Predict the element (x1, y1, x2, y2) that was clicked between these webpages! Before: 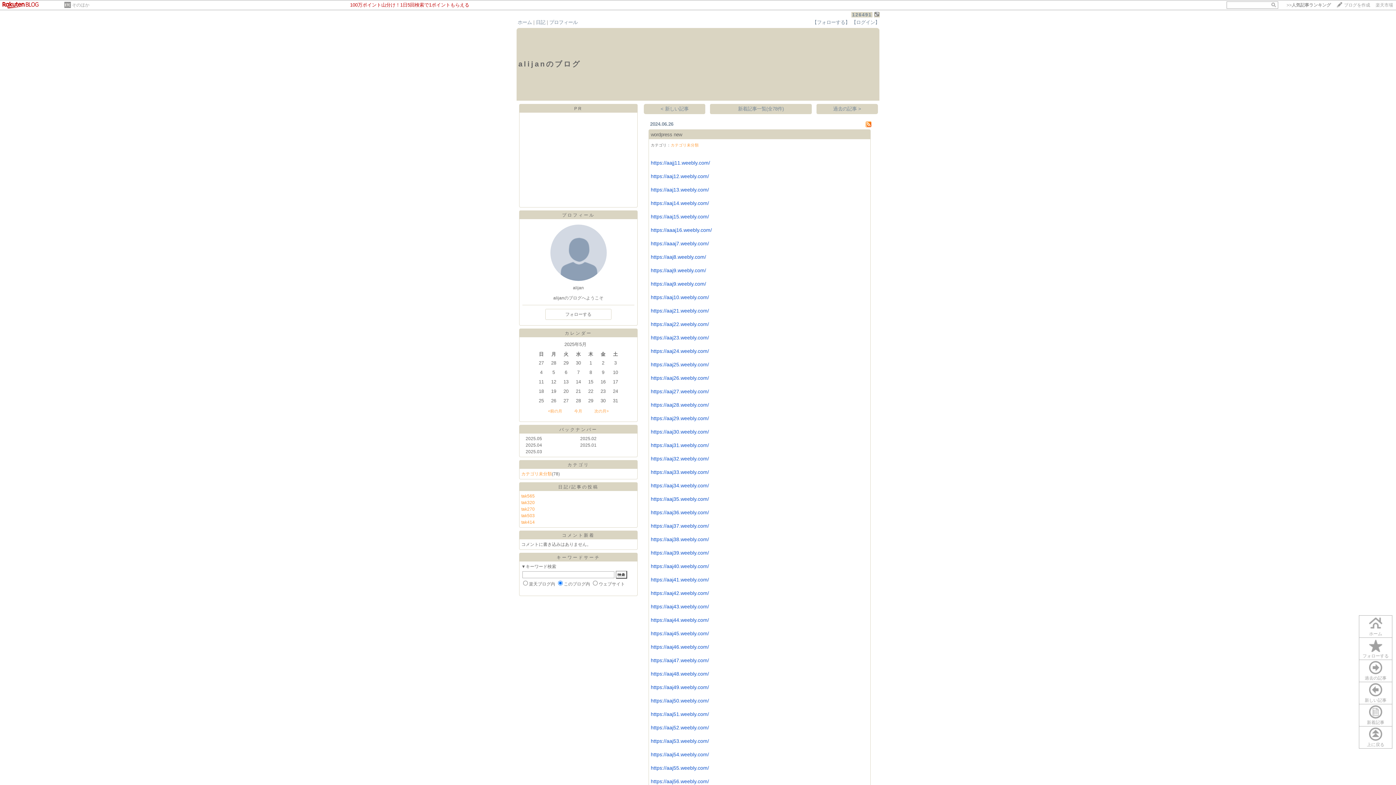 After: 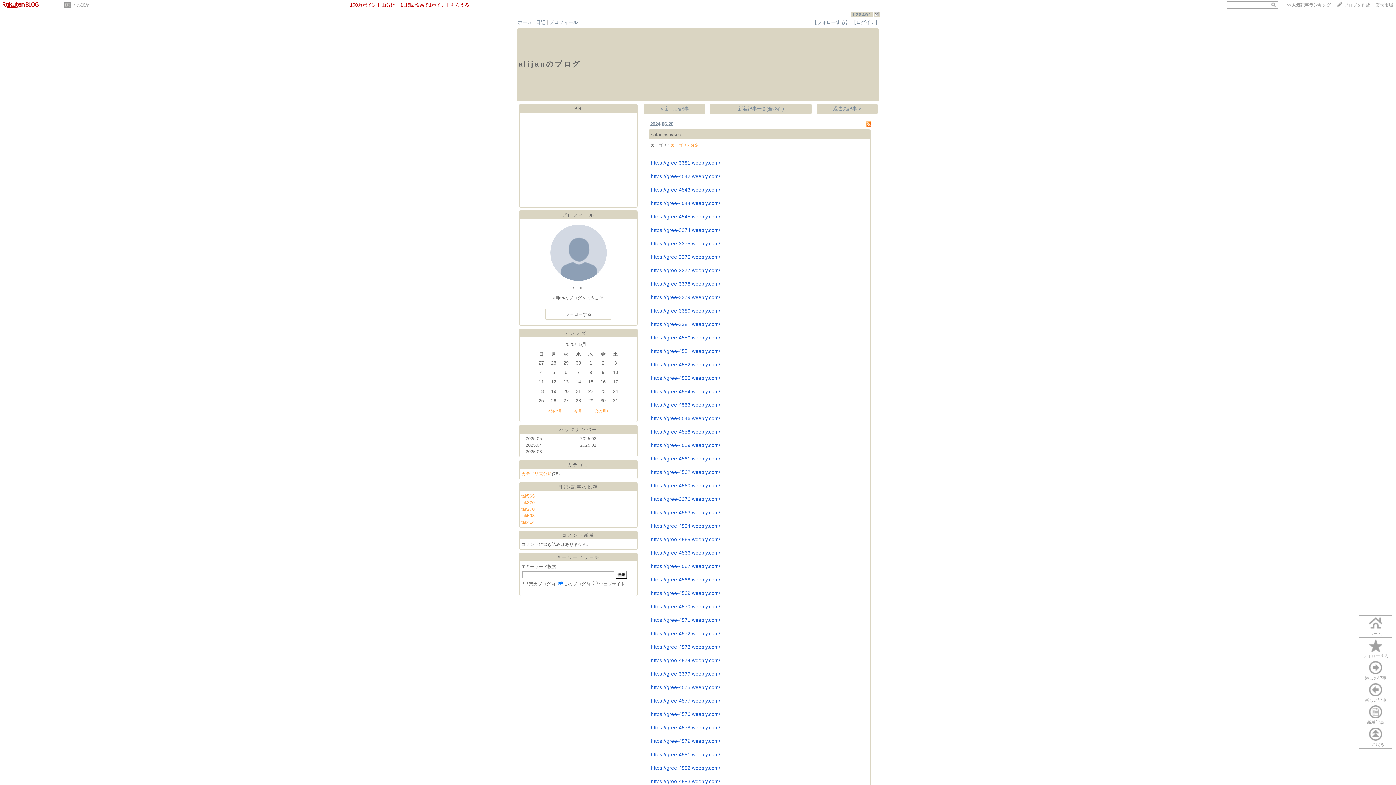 Action: bbox: (817, 104, 877, 113) label: 過去の記事 >